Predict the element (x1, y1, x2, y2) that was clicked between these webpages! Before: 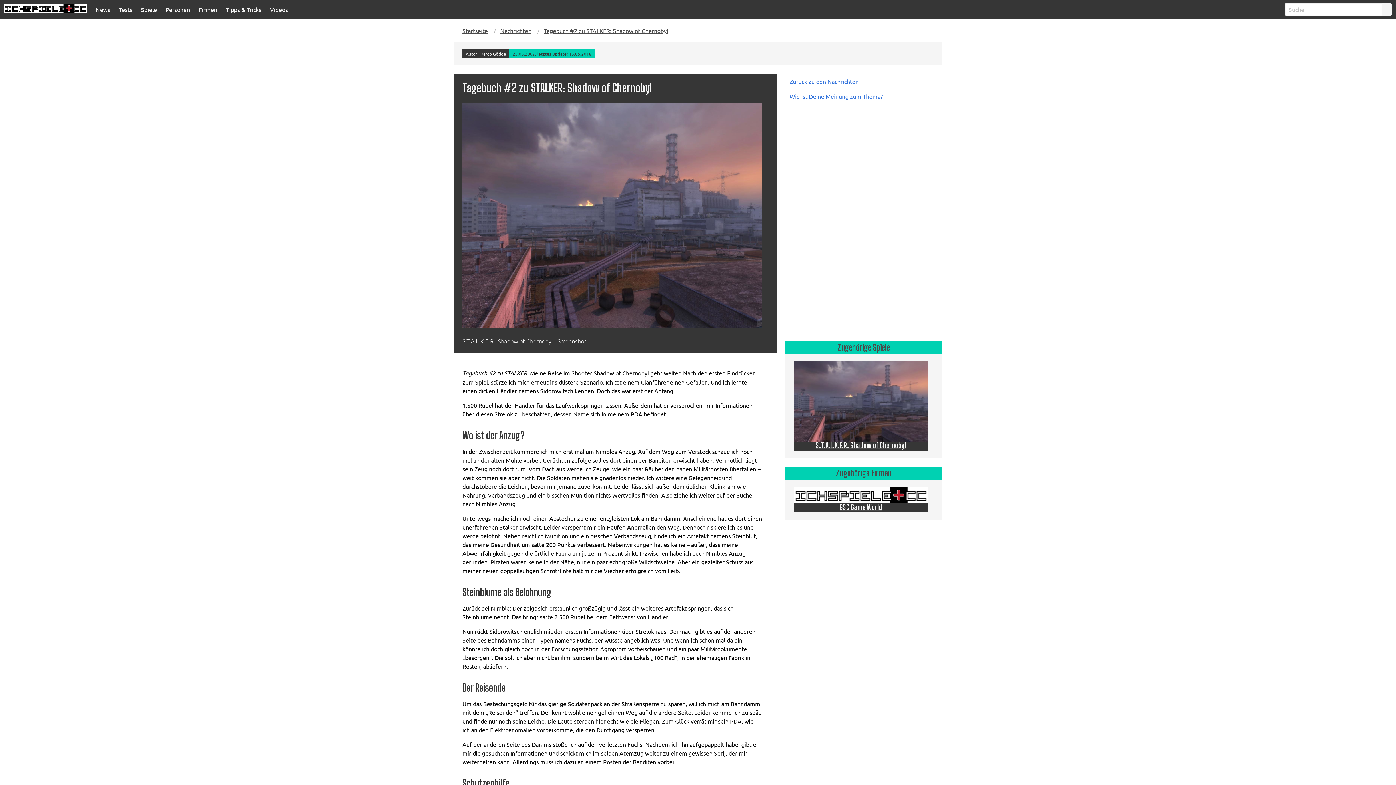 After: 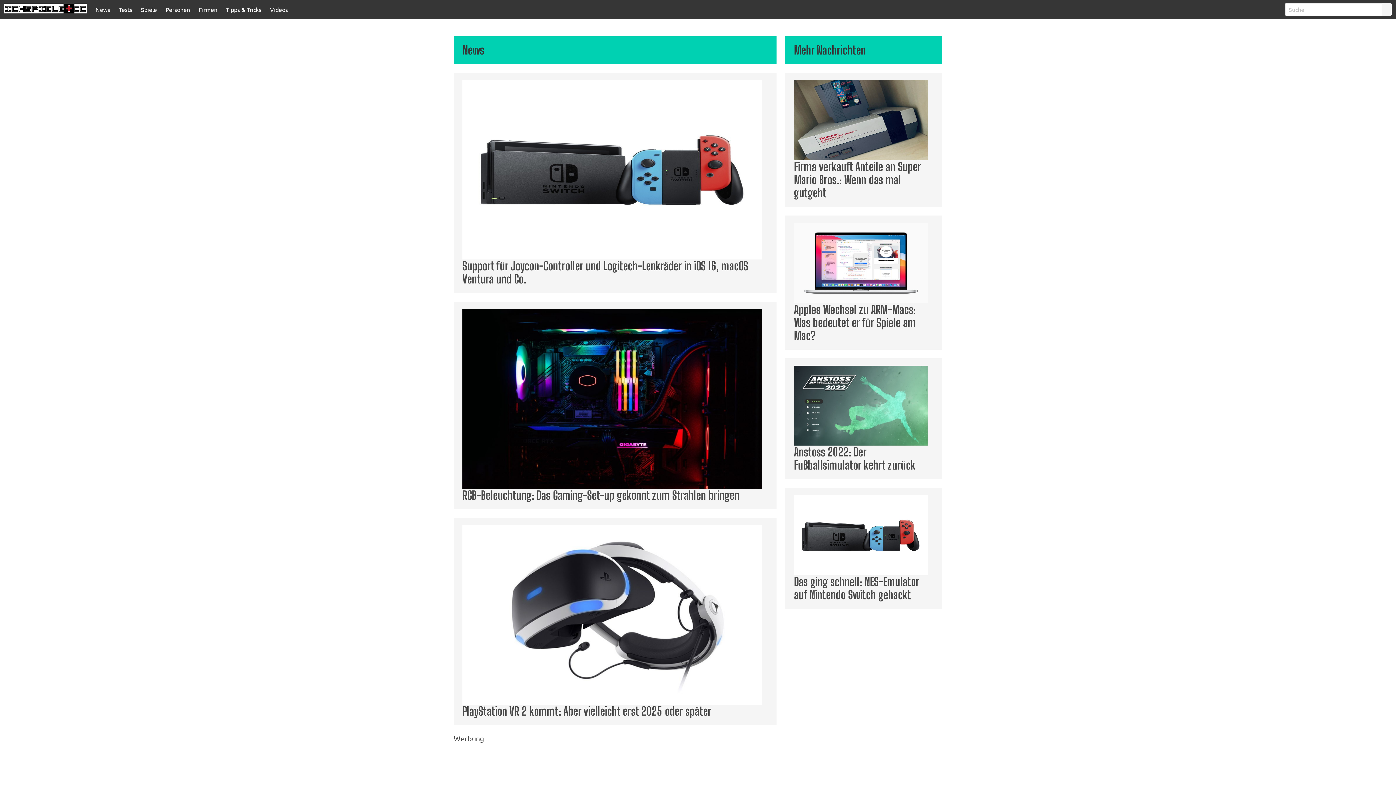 Action: label: Startseite bbox: (462, 26, 492, 34)